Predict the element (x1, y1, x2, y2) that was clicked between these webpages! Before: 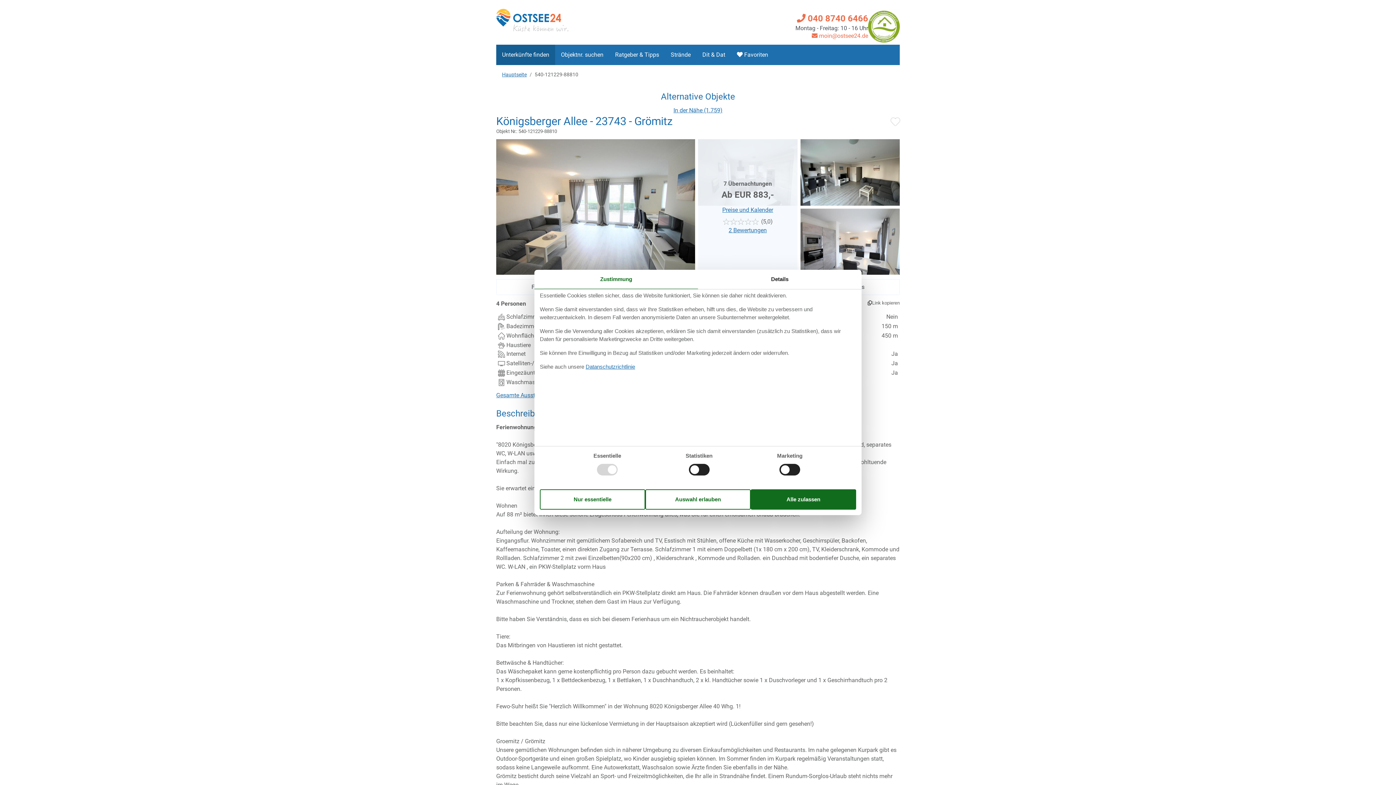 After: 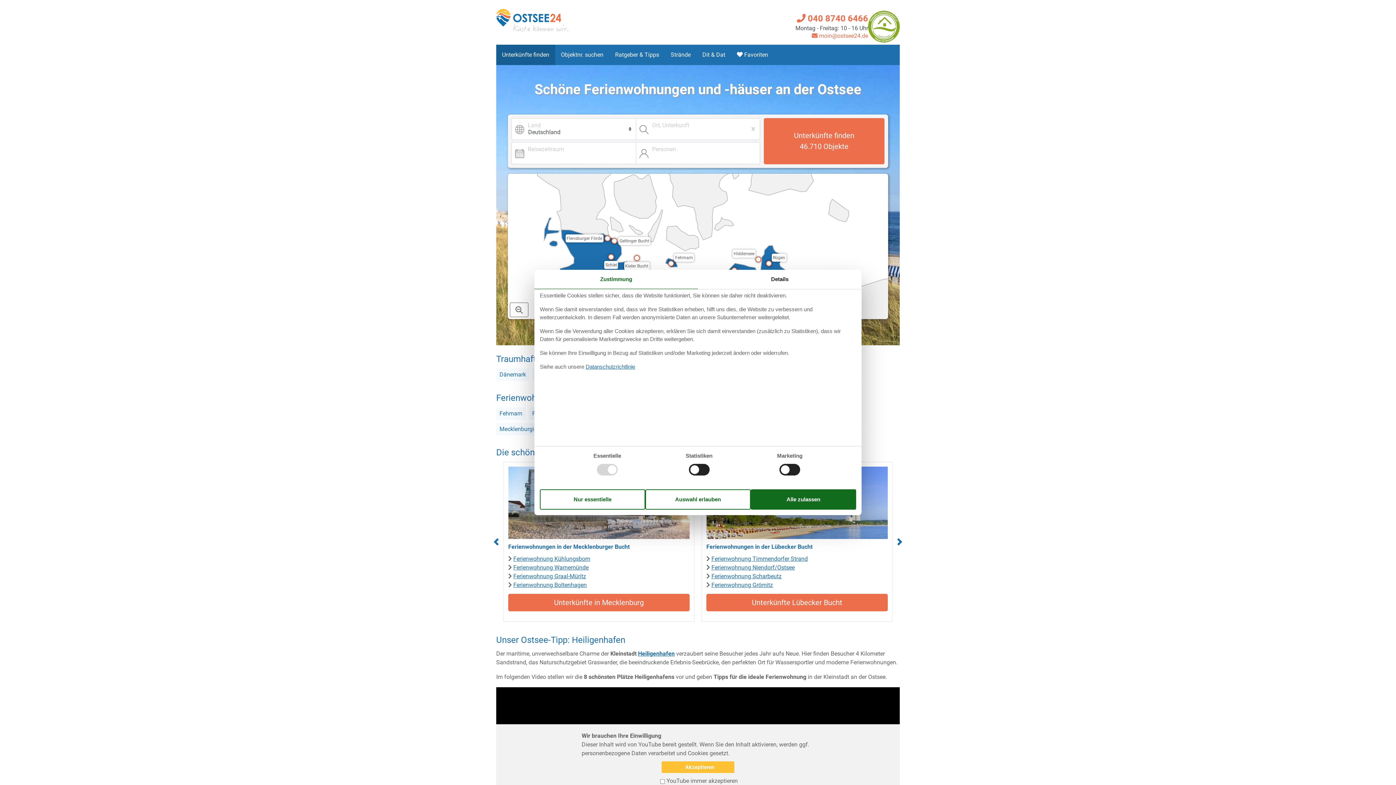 Action: bbox: (496, 44, 555, 65) label: Unterkünfte finden